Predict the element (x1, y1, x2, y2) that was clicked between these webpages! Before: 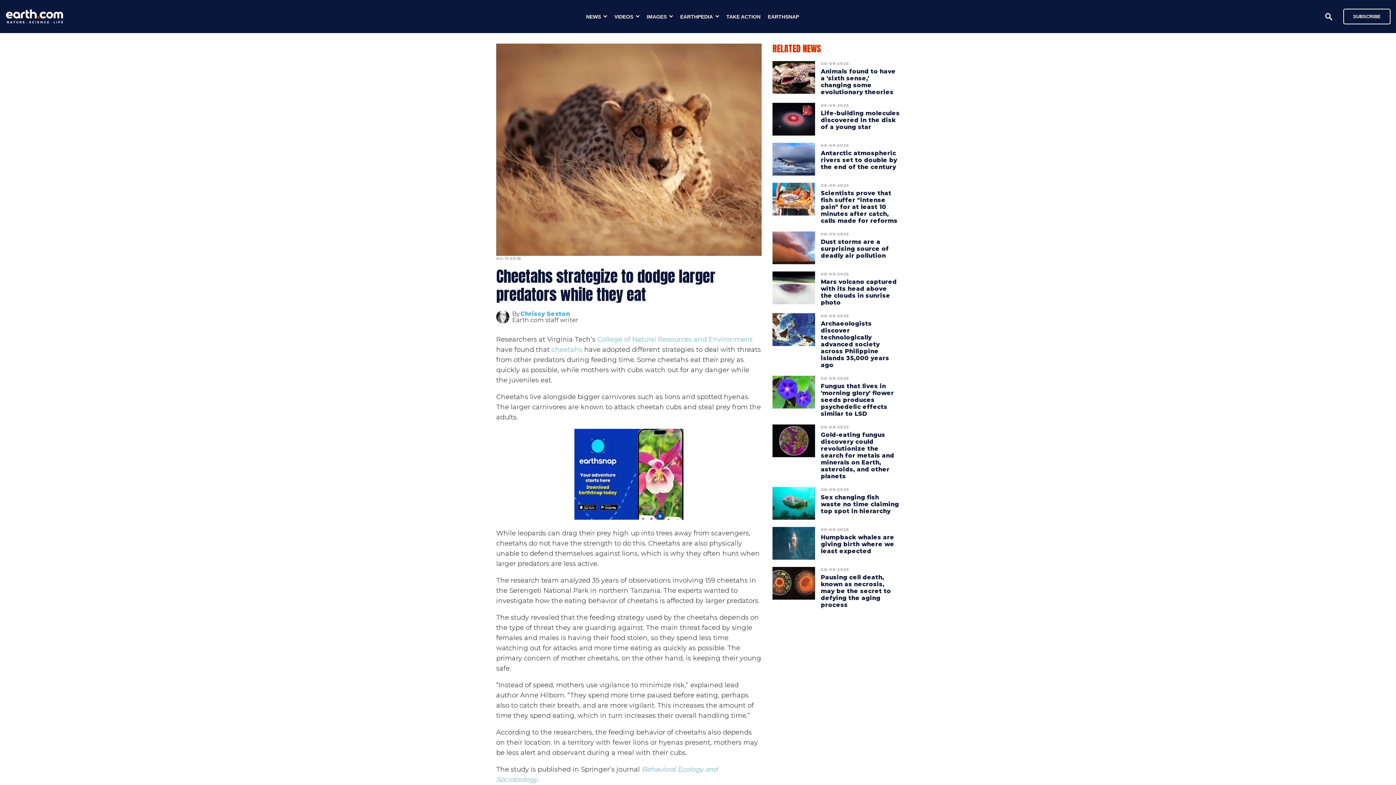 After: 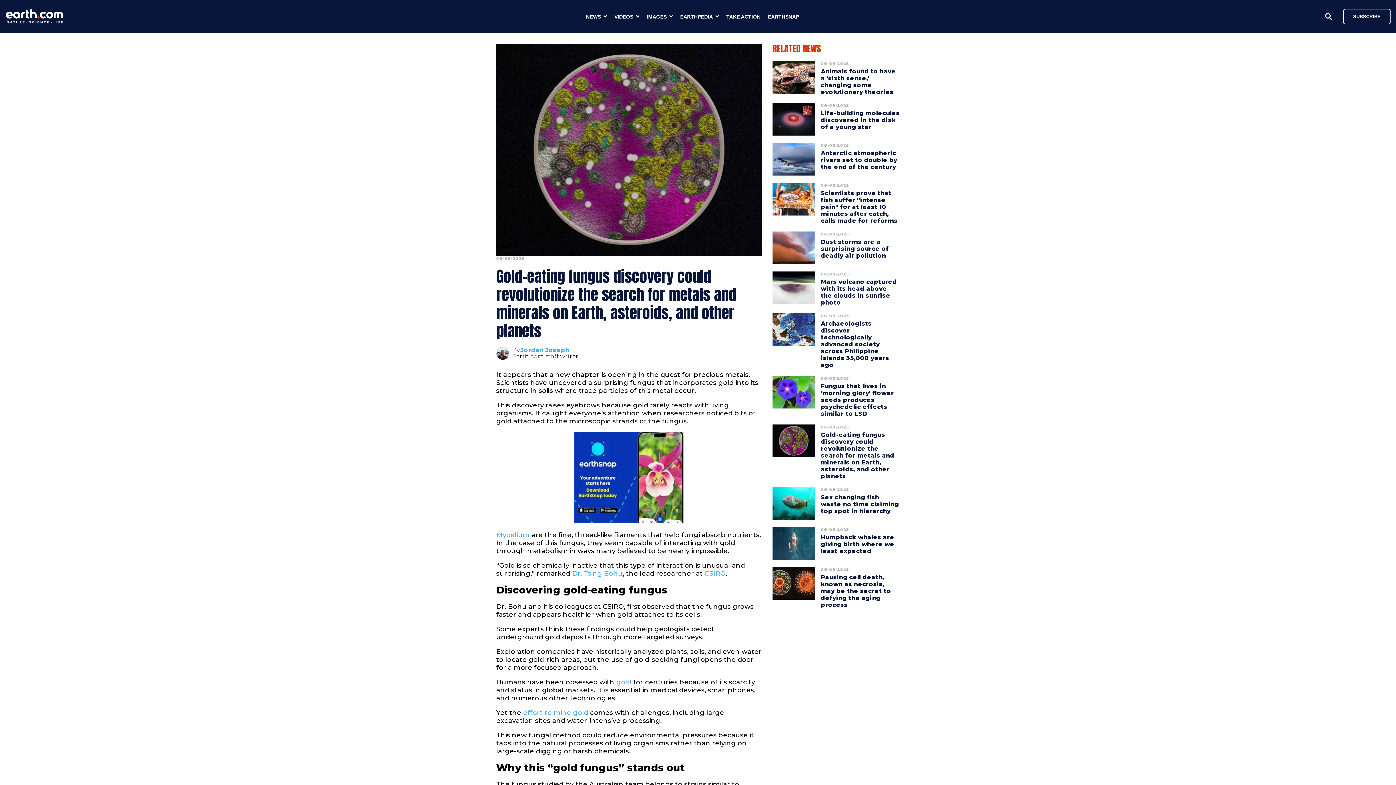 Action: bbox: (772, 424, 815, 480)